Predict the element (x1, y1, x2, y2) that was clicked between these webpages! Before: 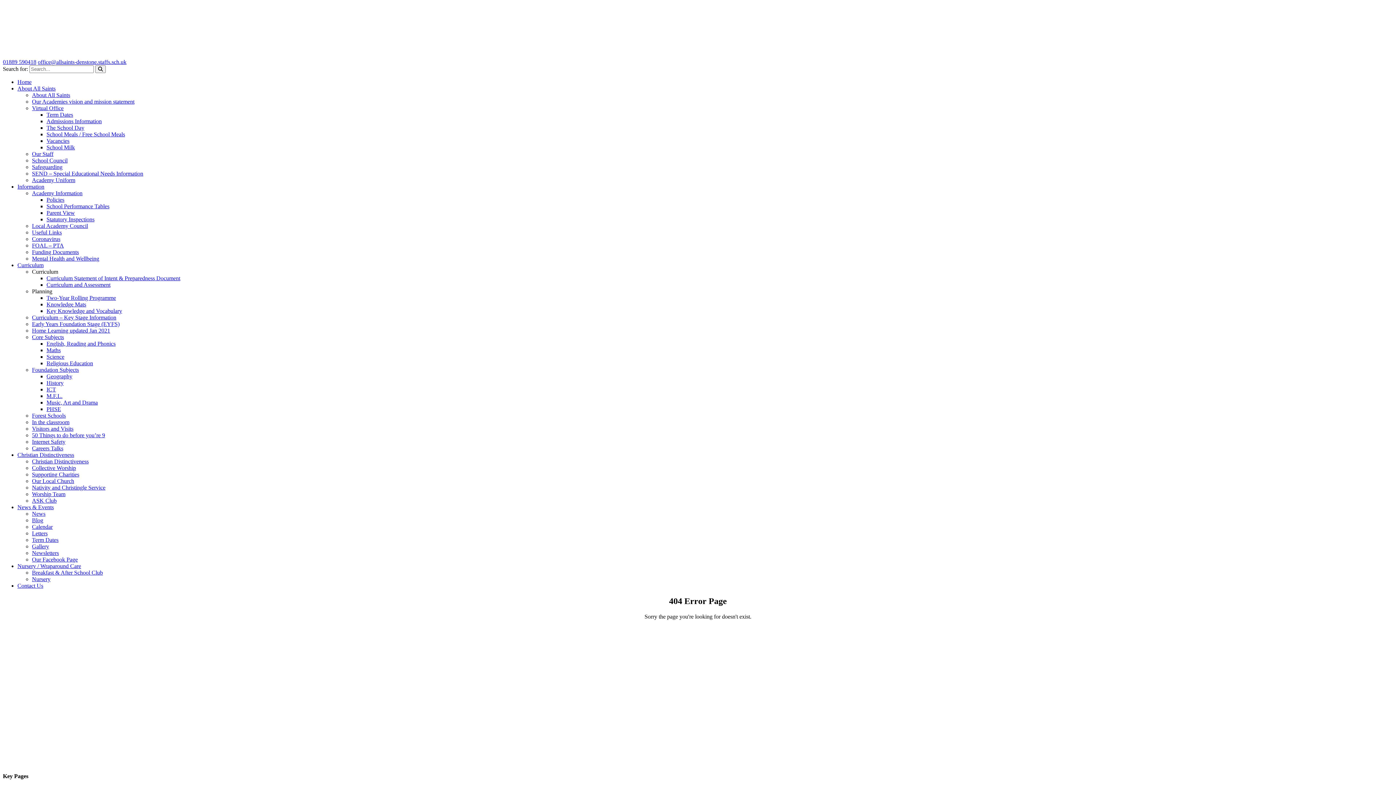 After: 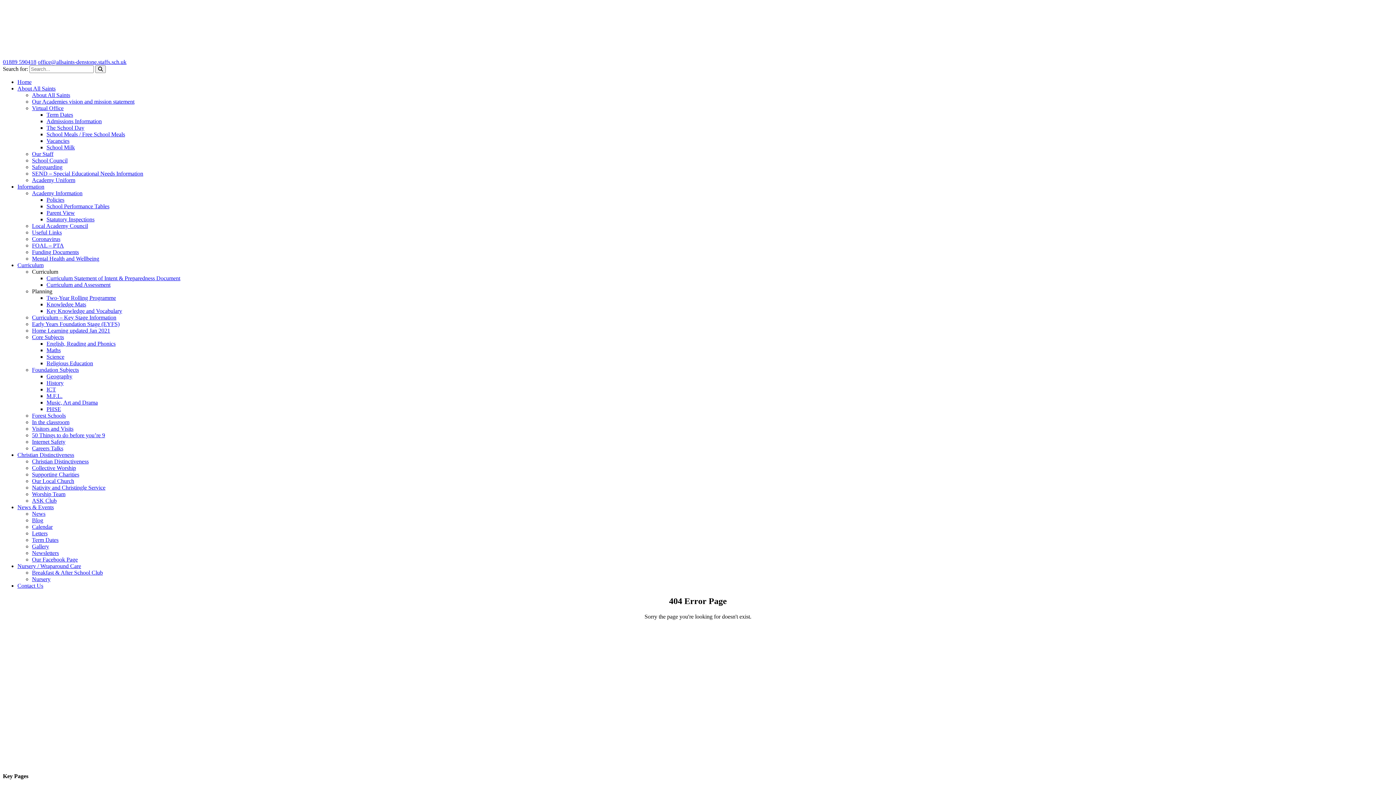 Action: bbox: (17, 563, 81, 569) label: Nursery / Wraparound Care